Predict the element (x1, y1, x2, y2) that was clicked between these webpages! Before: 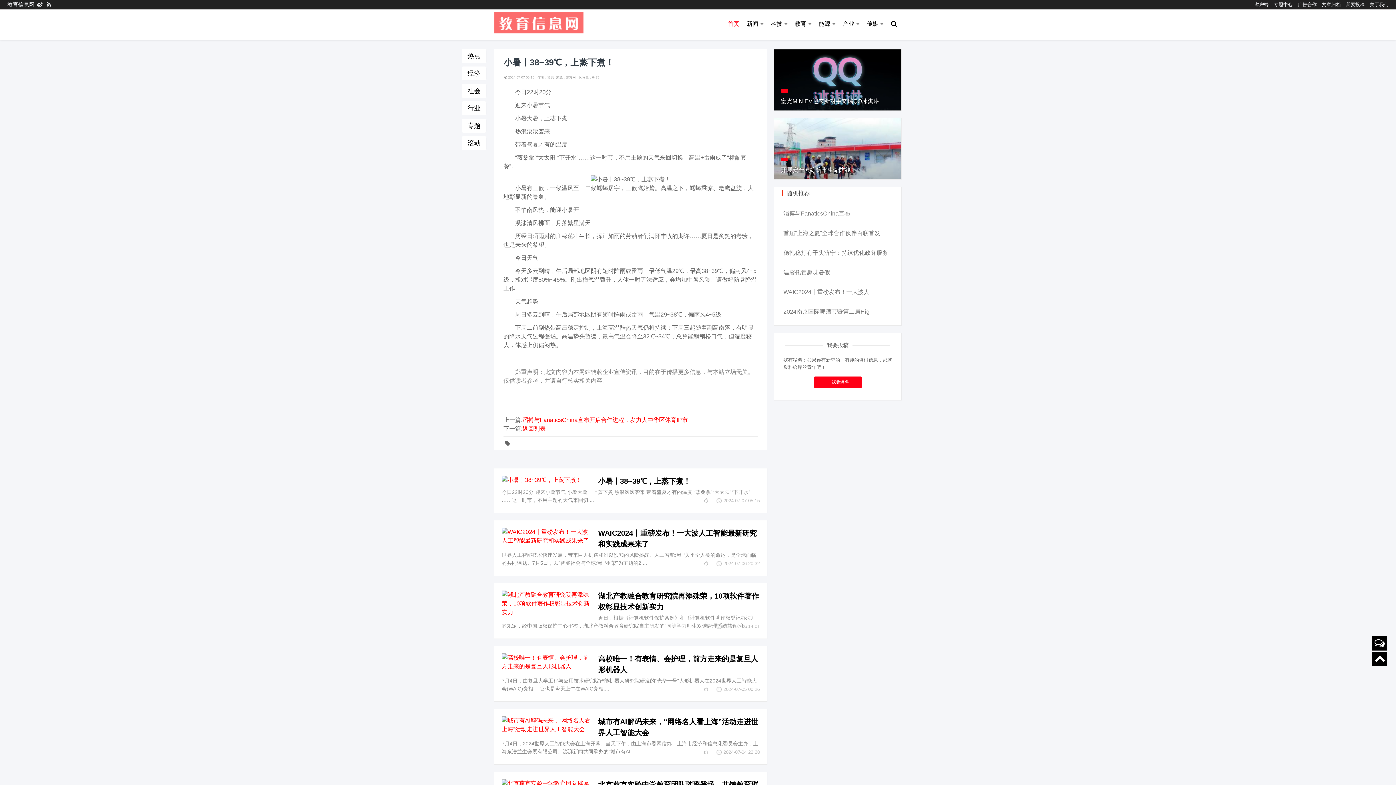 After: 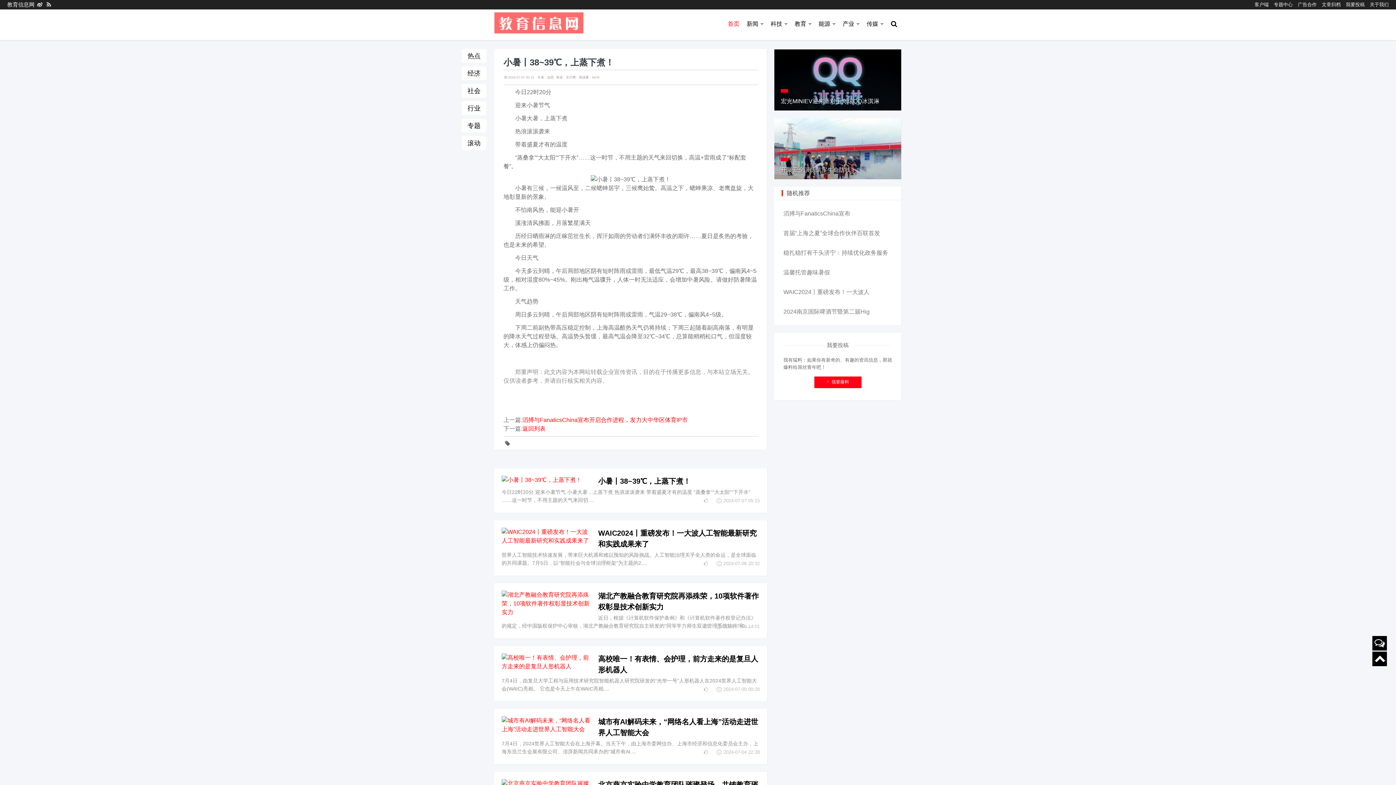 Action: bbox: (1322, 1, 1341, 7) label: 文章归档